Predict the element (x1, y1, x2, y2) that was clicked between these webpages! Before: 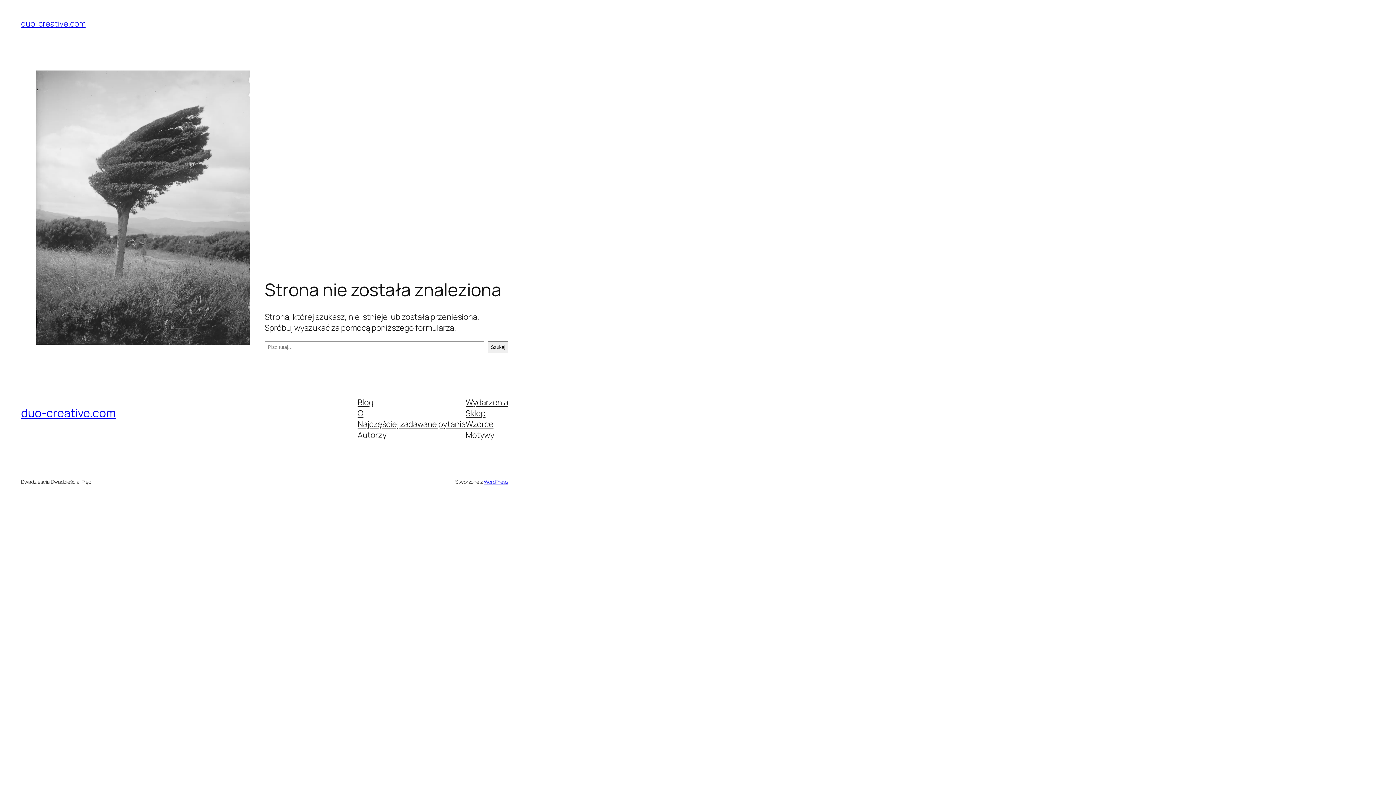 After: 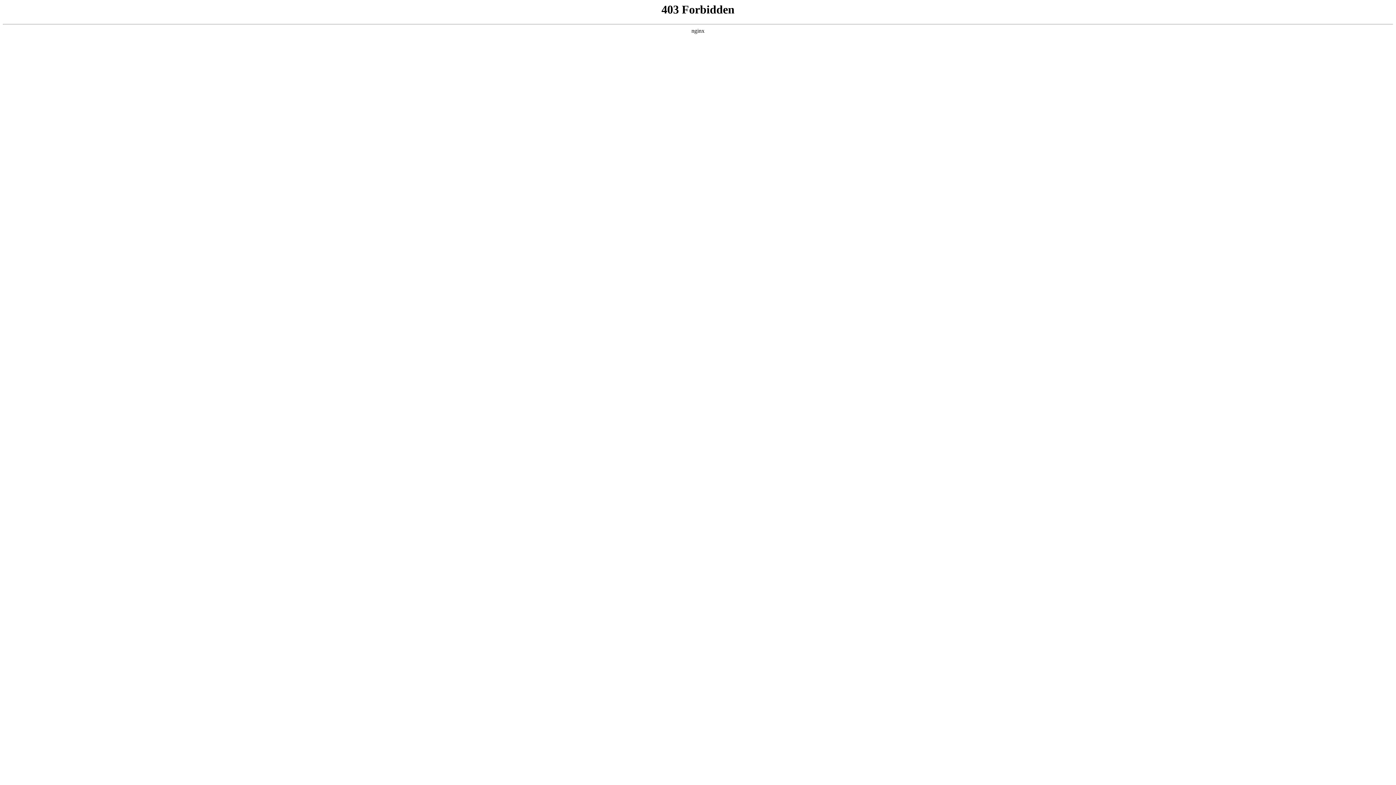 Action: label: WordPress bbox: (483, 478, 508, 485)